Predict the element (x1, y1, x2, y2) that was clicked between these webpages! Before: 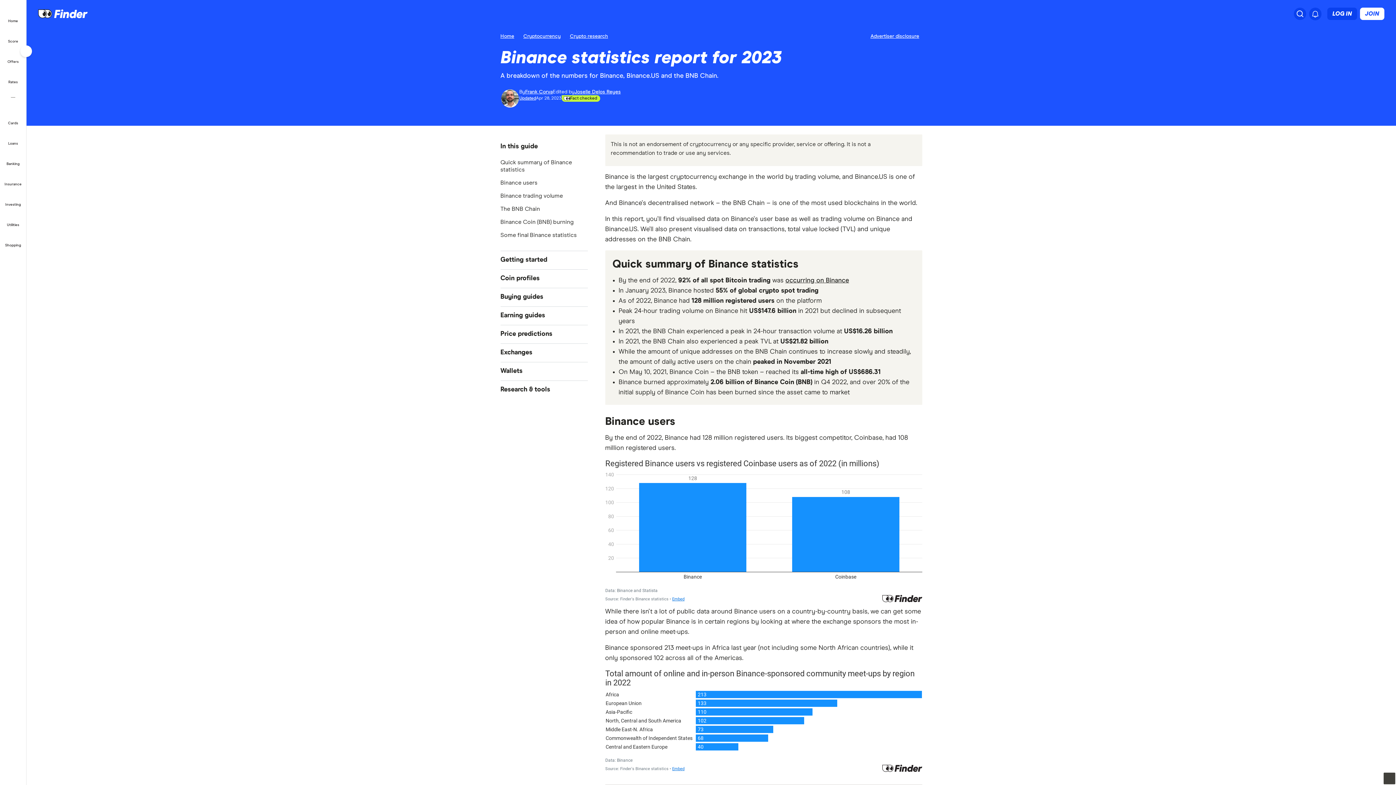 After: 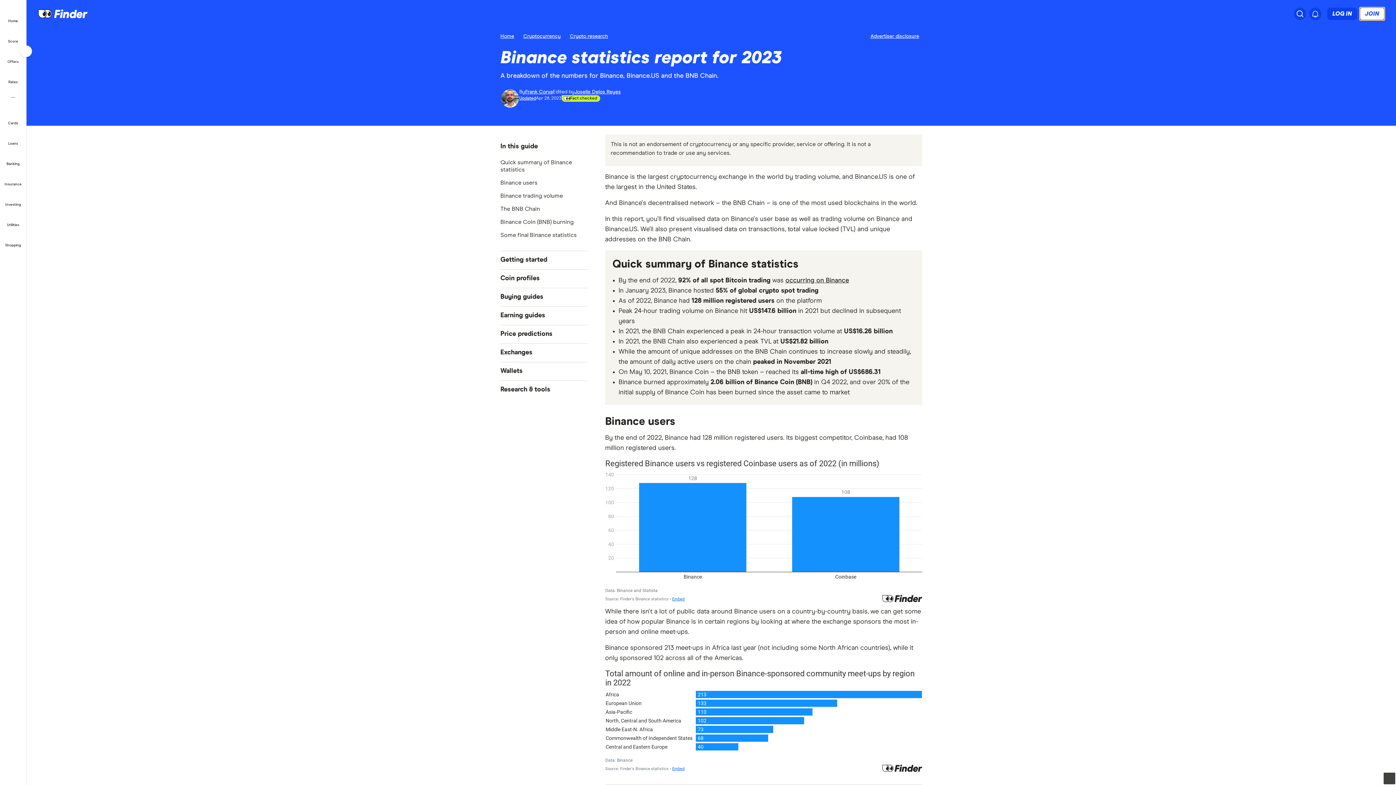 Action: label: Join bbox: (1360, 7, 1384, 19)